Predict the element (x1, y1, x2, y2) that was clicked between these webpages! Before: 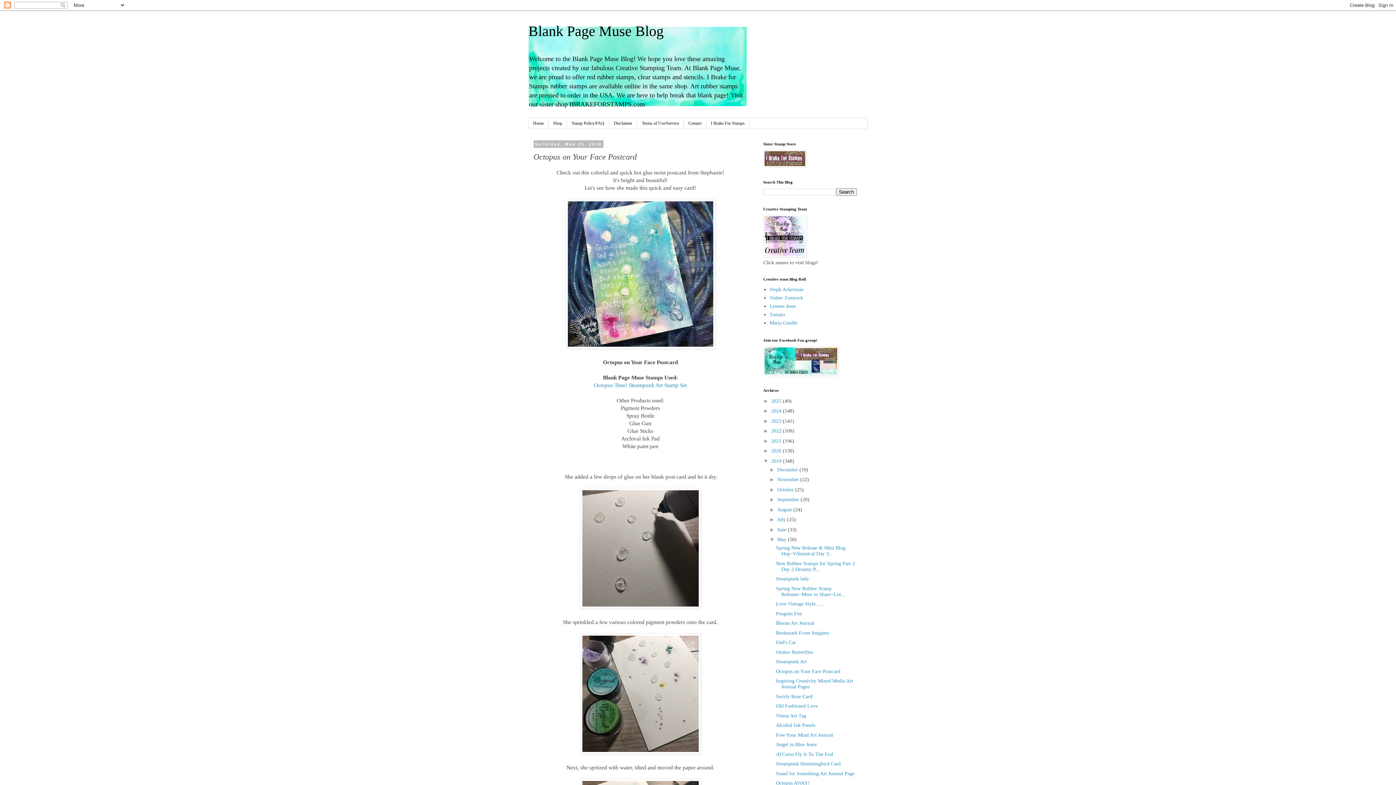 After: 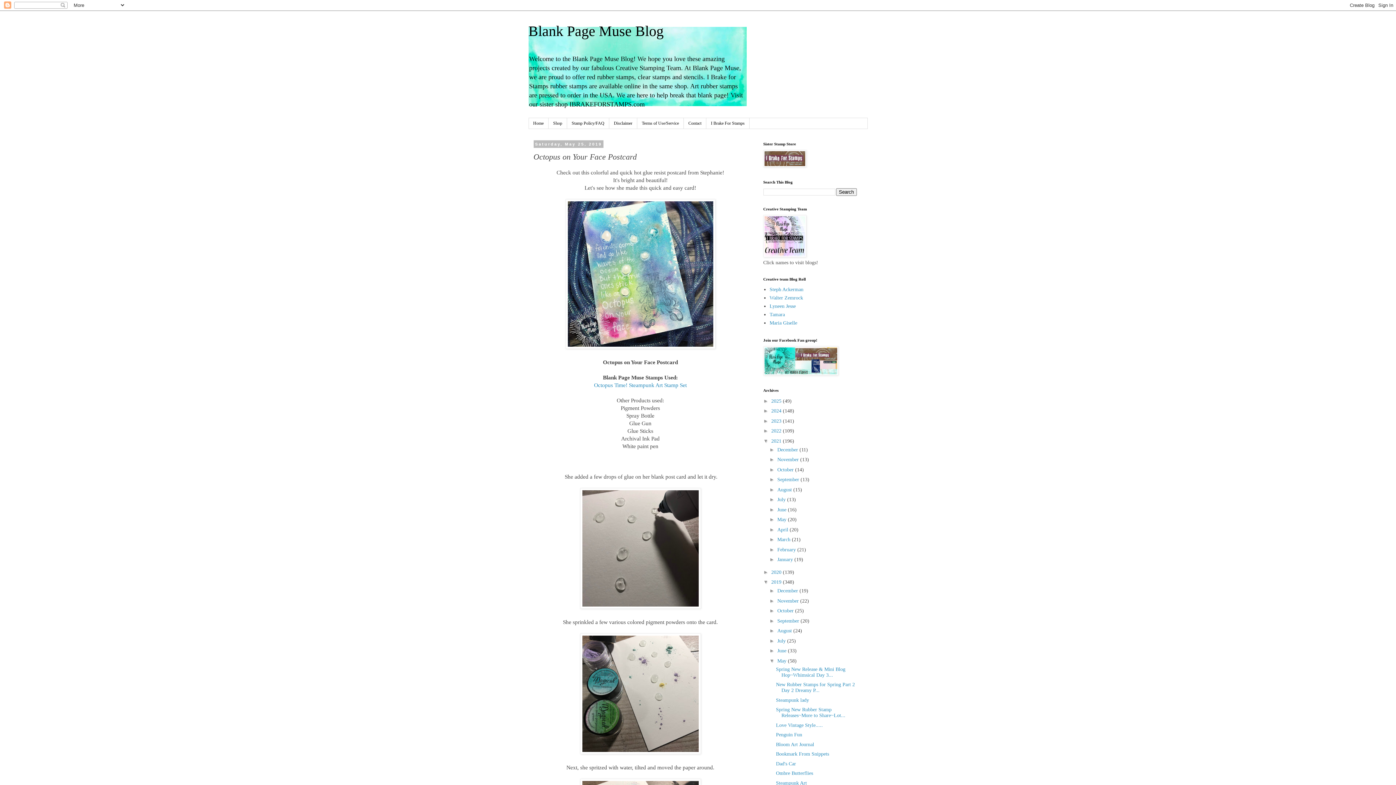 Action: label: ►   bbox: (763, 438, 771, 443)